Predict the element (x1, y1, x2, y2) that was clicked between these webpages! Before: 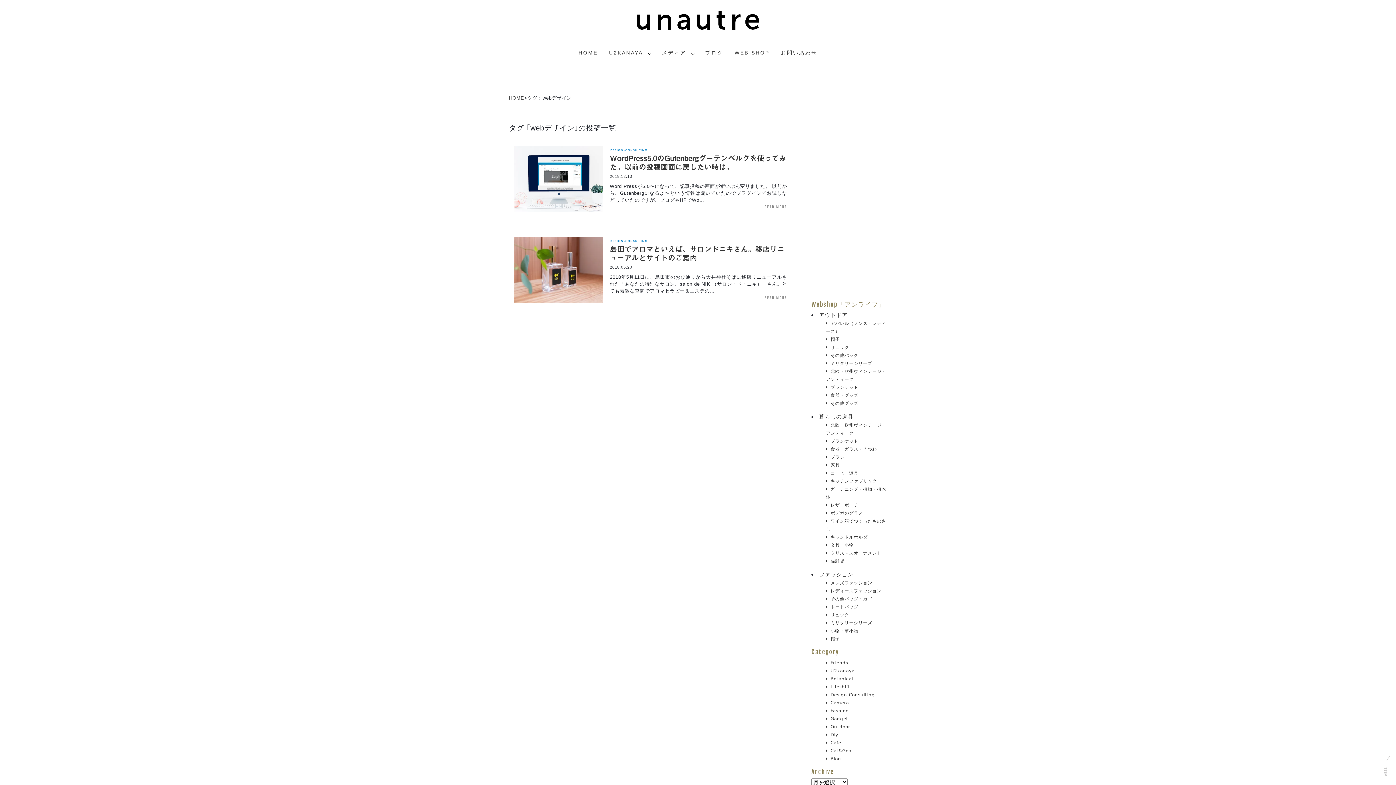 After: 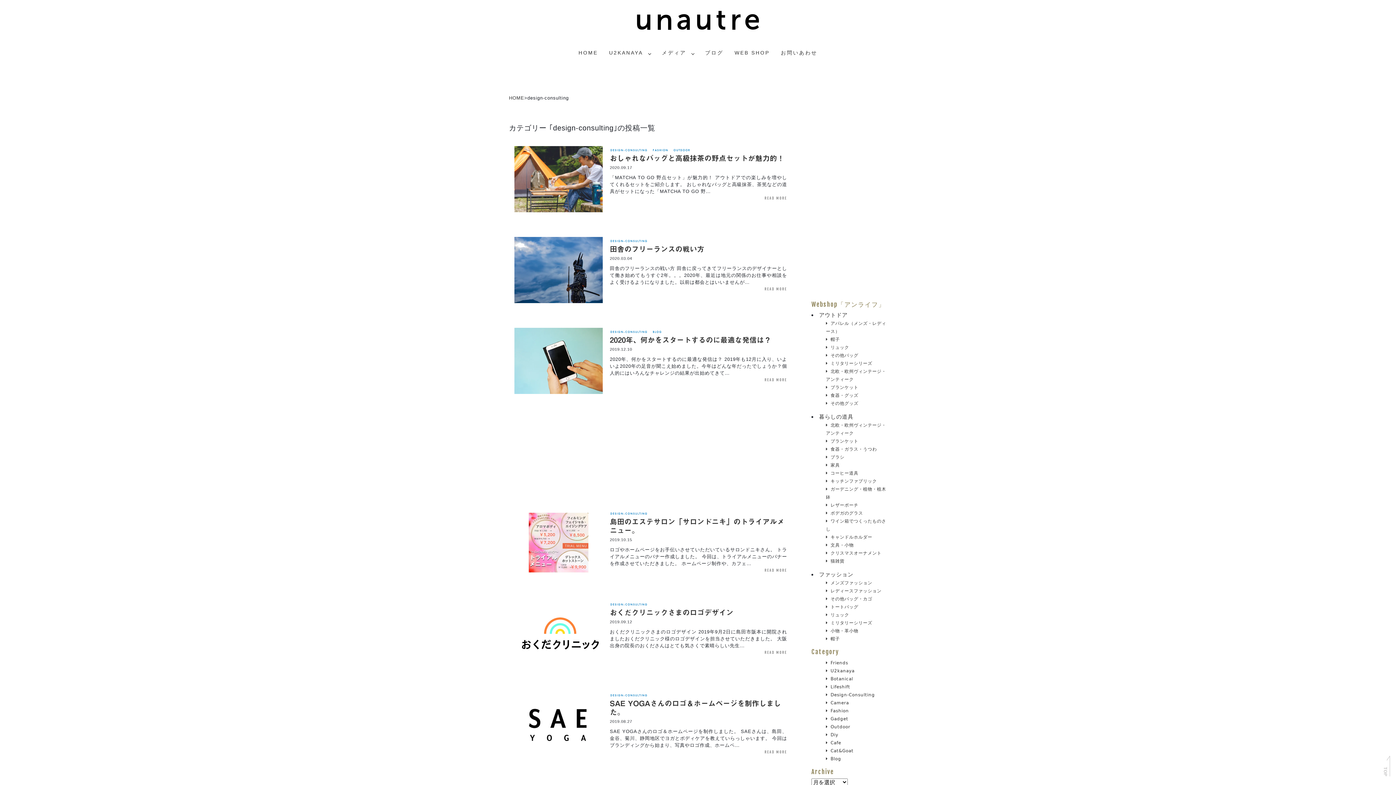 Action: bbox: (610, 148, 649, 152) label: DESIGN-CONSULTING